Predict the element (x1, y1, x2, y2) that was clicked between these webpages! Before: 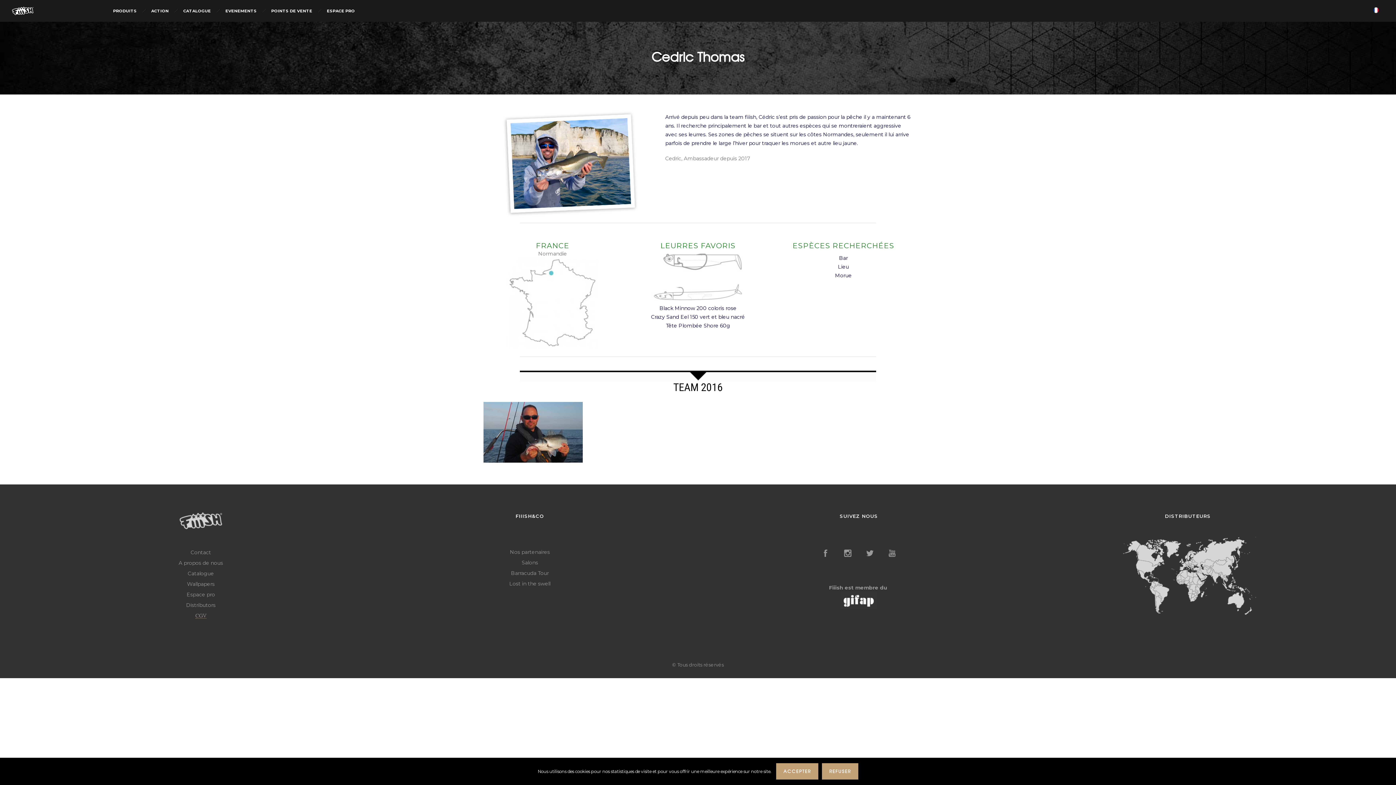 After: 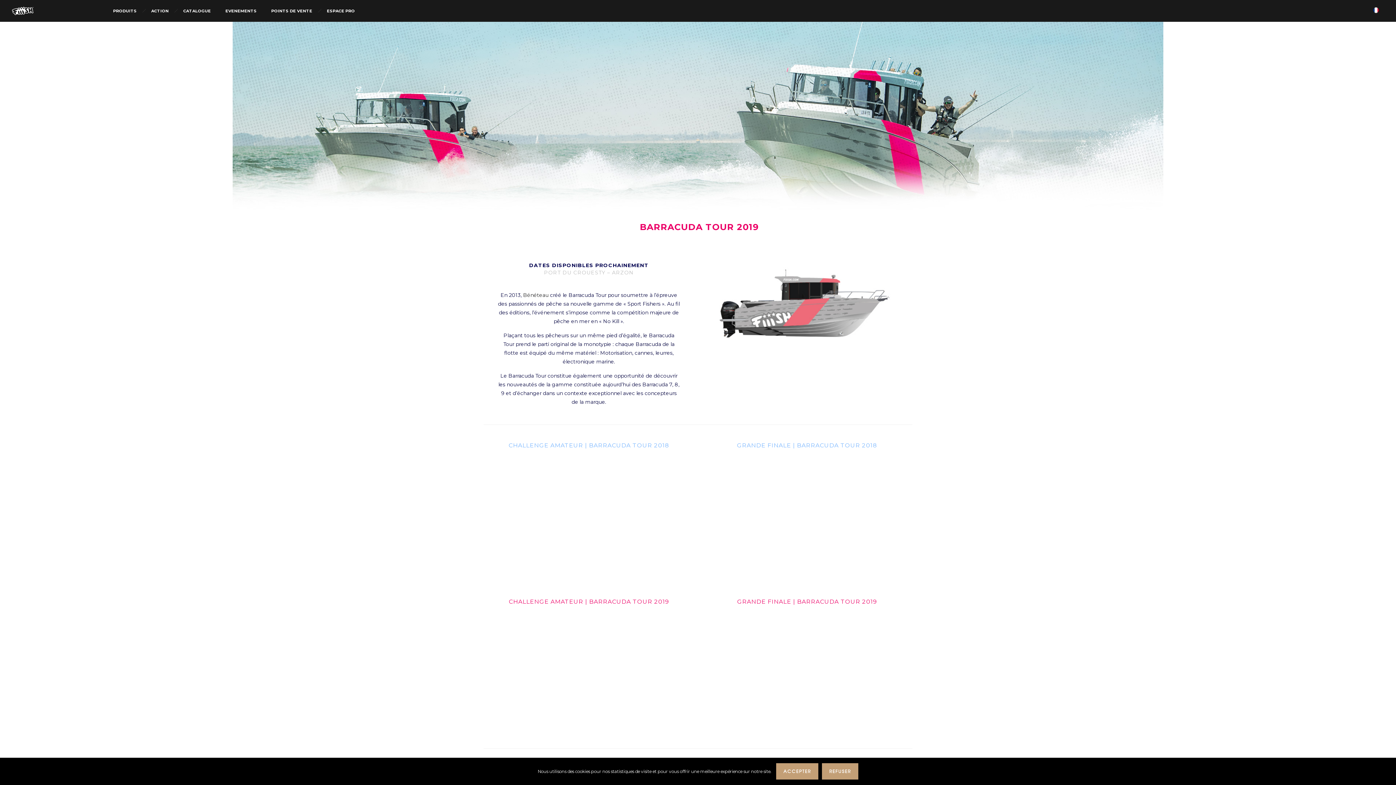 Action: bbox: (511, 570, 548, 576) label: Barracuda Tour